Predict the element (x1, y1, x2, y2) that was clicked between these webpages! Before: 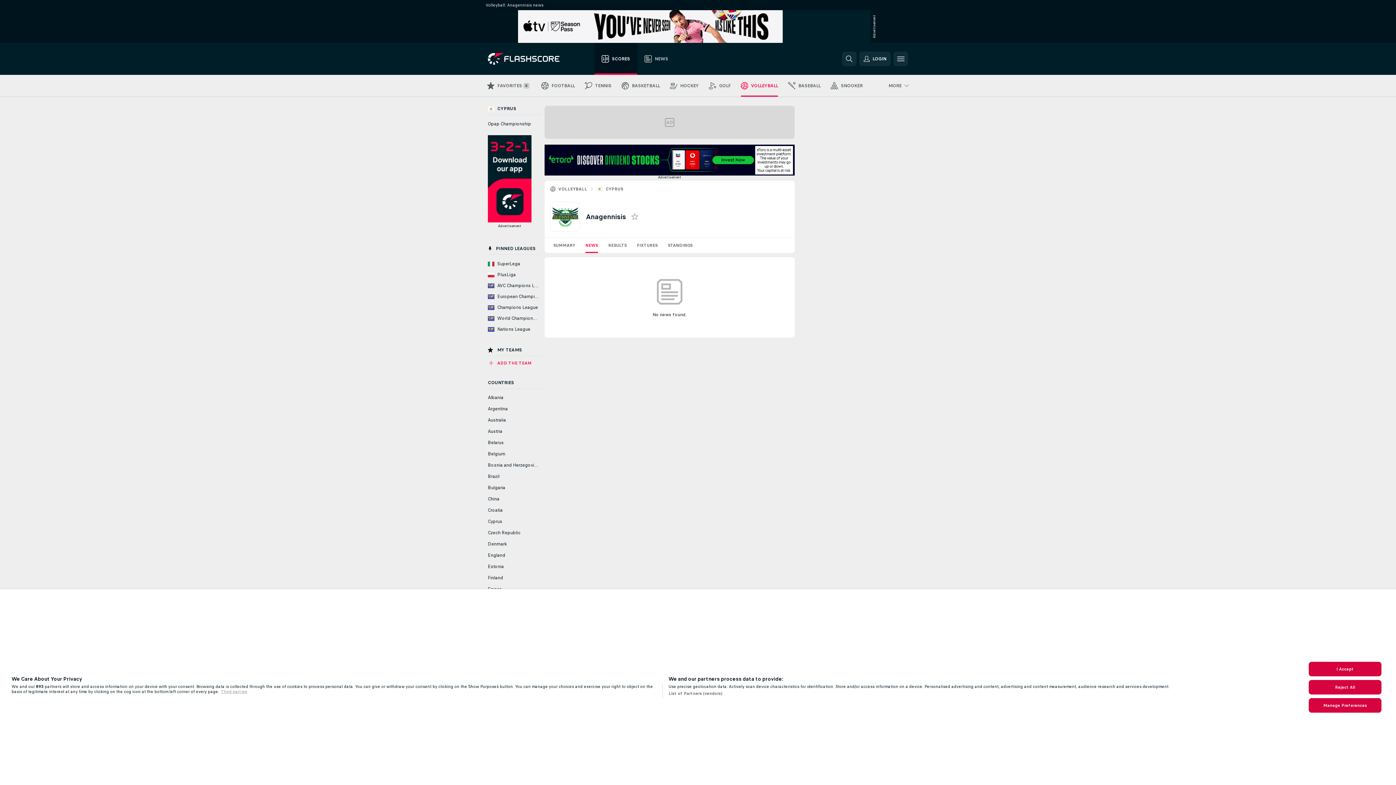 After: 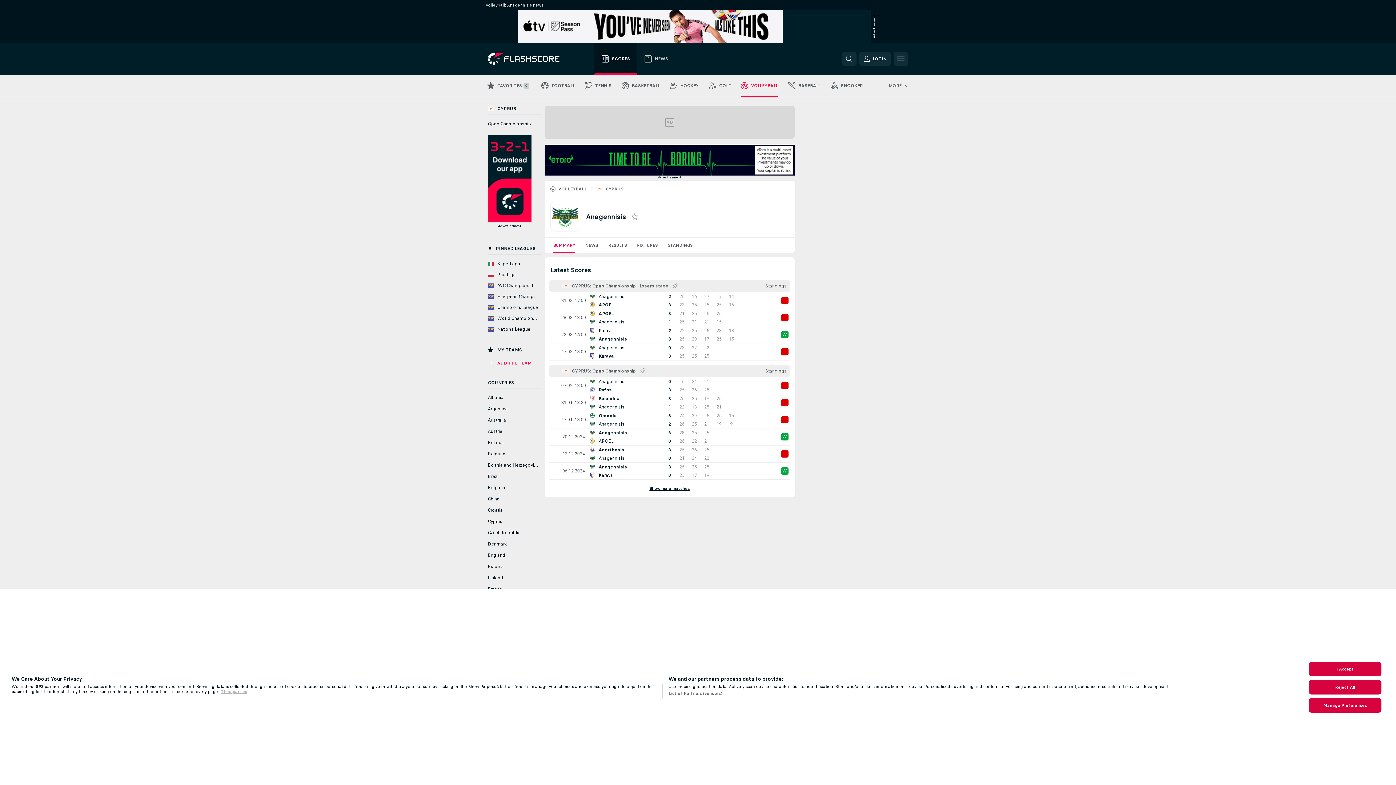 Action: bbox: (548, 240, 580, 255) label: SUMMARY